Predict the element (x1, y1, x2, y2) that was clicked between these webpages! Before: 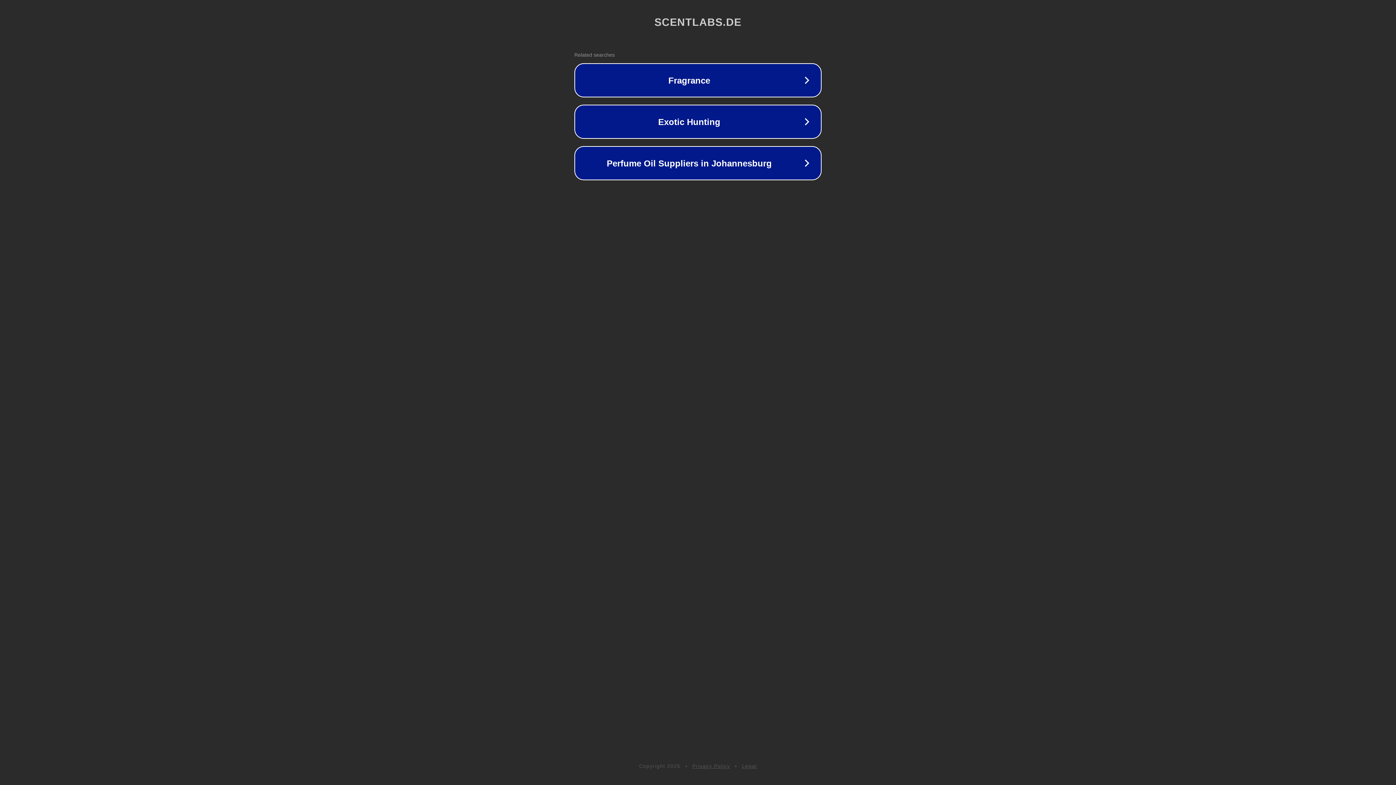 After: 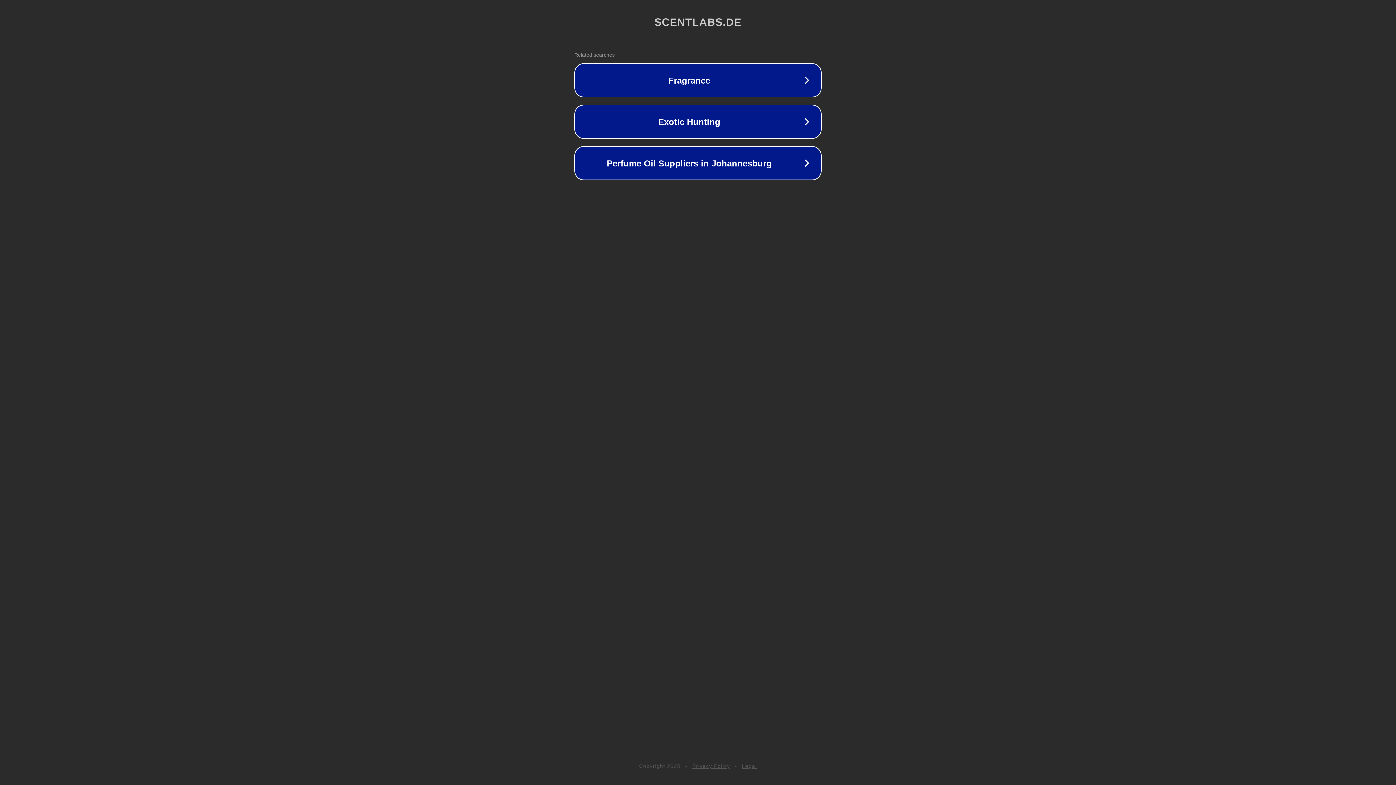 Action: bbox: (742, 763, 757, 769) label: Legal